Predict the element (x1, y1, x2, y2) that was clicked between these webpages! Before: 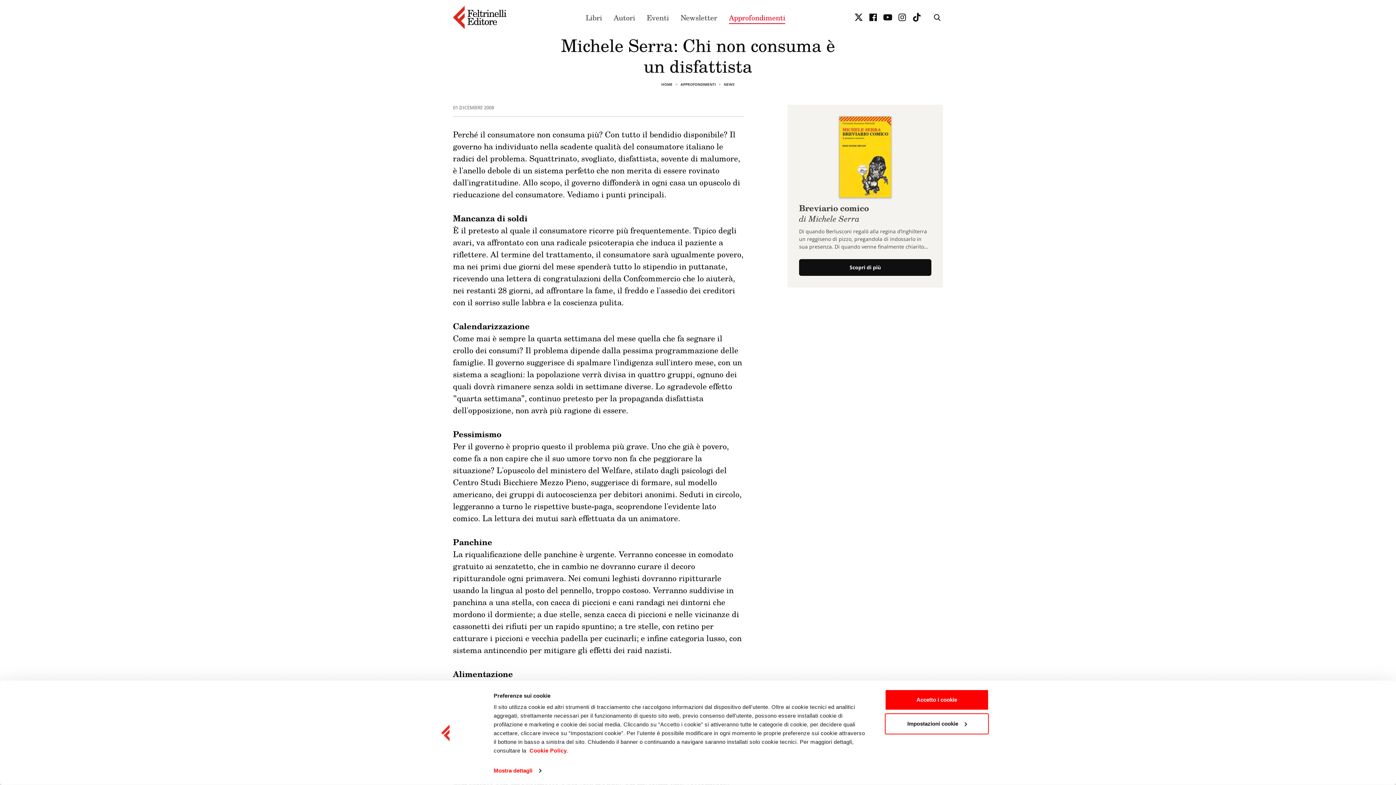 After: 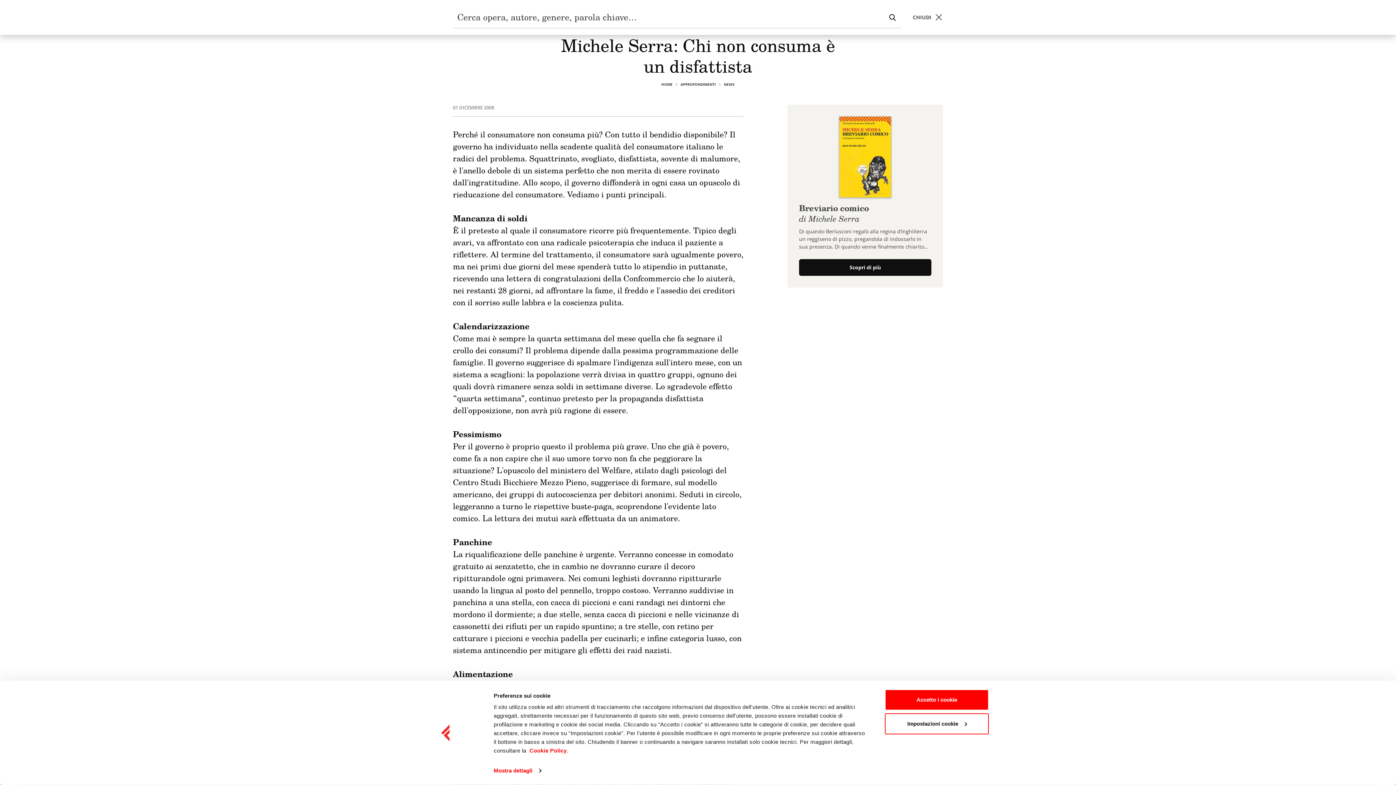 Action: bbox: (931, 11, 943, 23)